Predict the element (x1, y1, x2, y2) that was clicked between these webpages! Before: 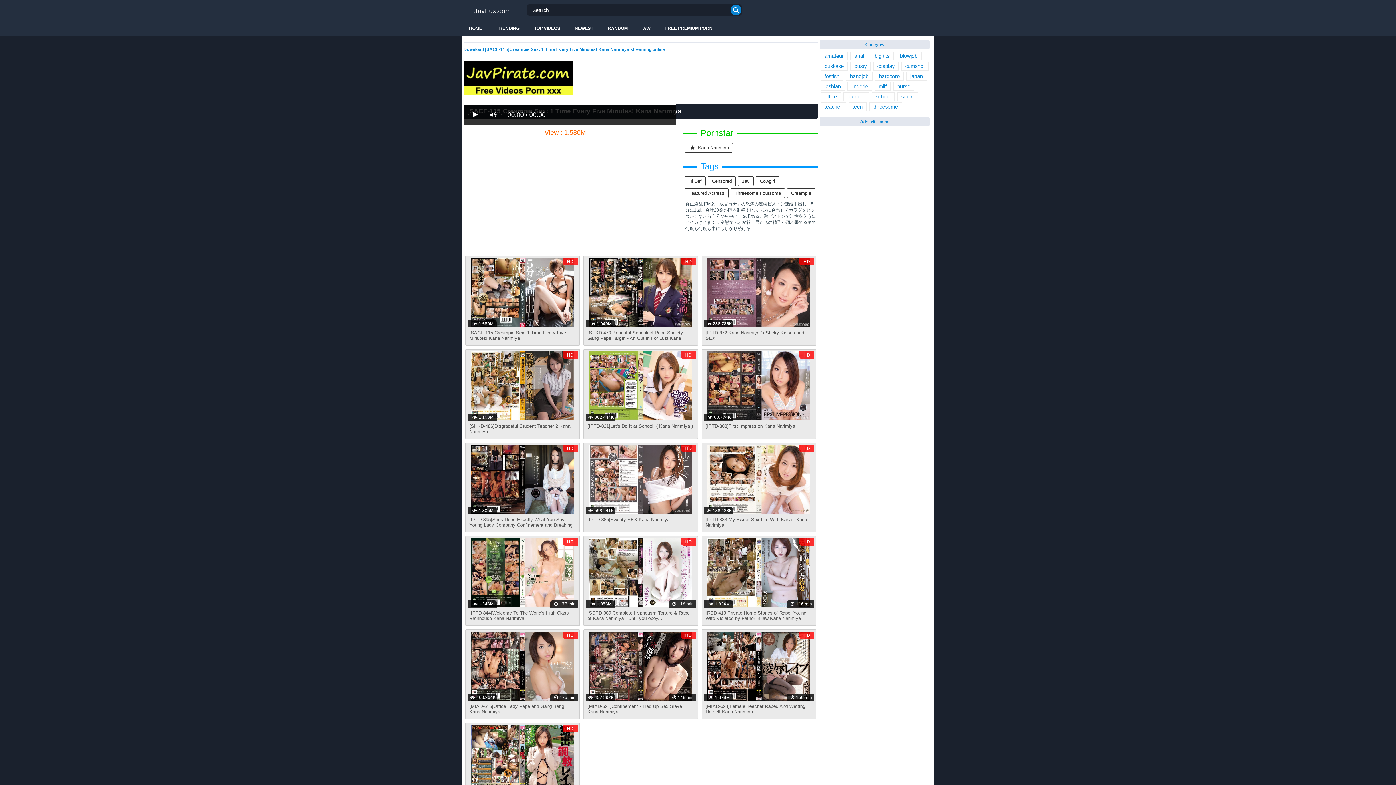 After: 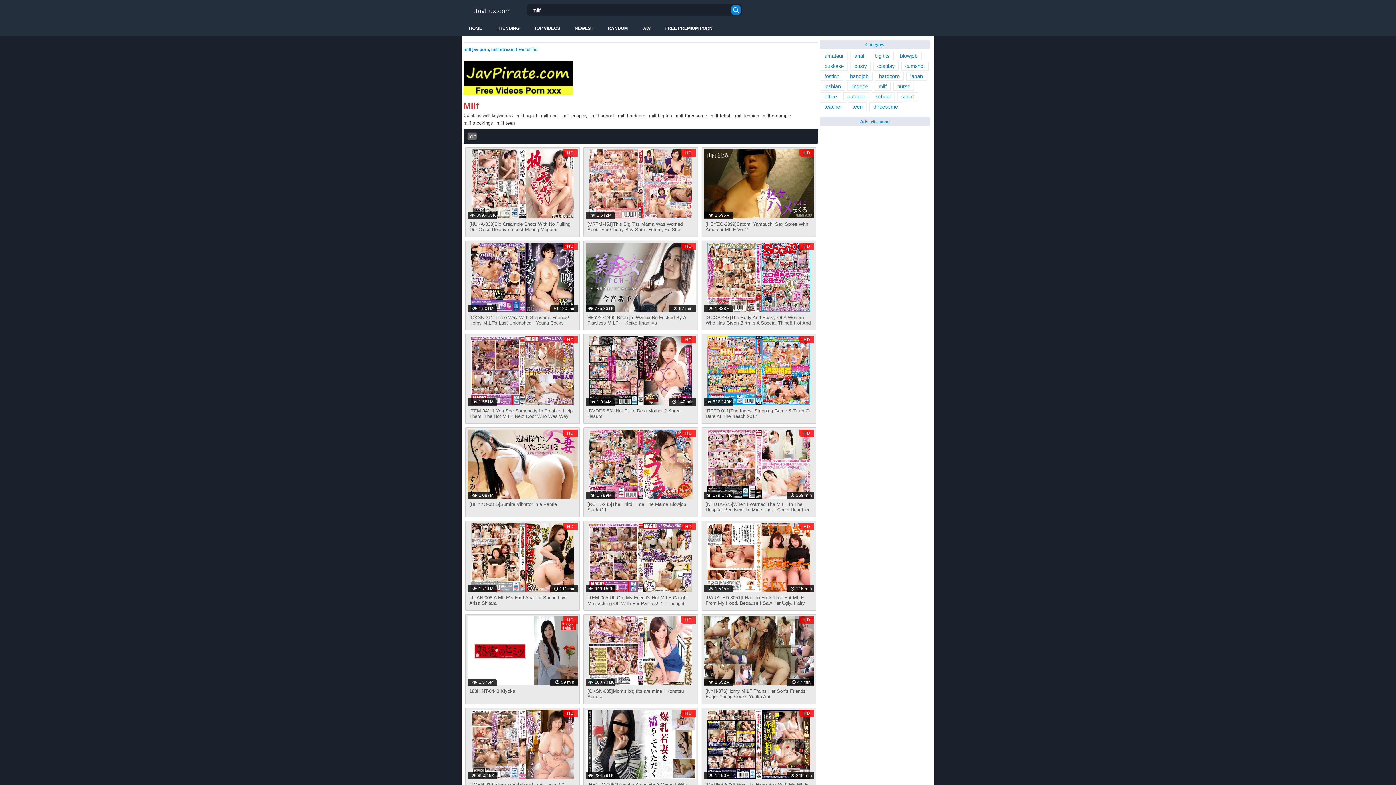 Action: bbox: (874, 82, 890, 90) label: milf